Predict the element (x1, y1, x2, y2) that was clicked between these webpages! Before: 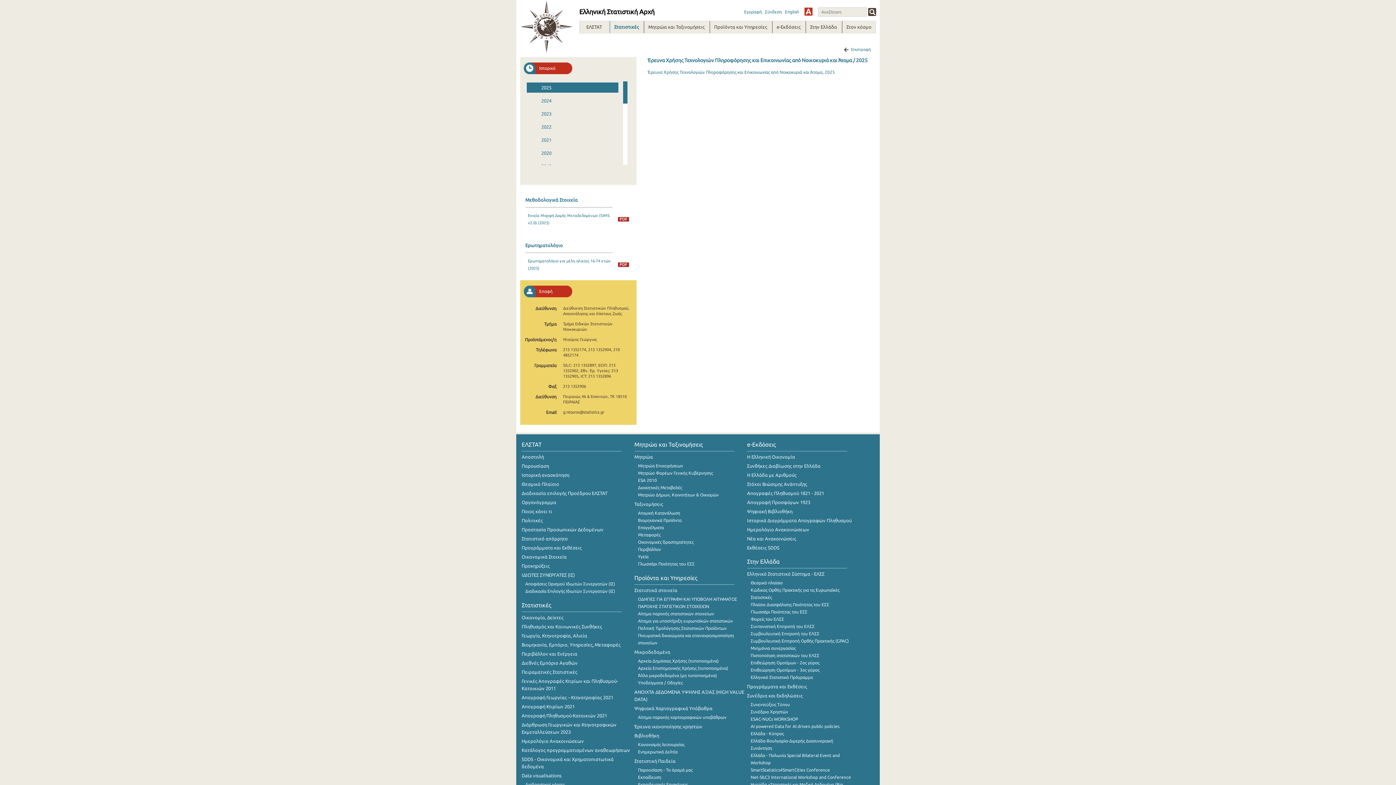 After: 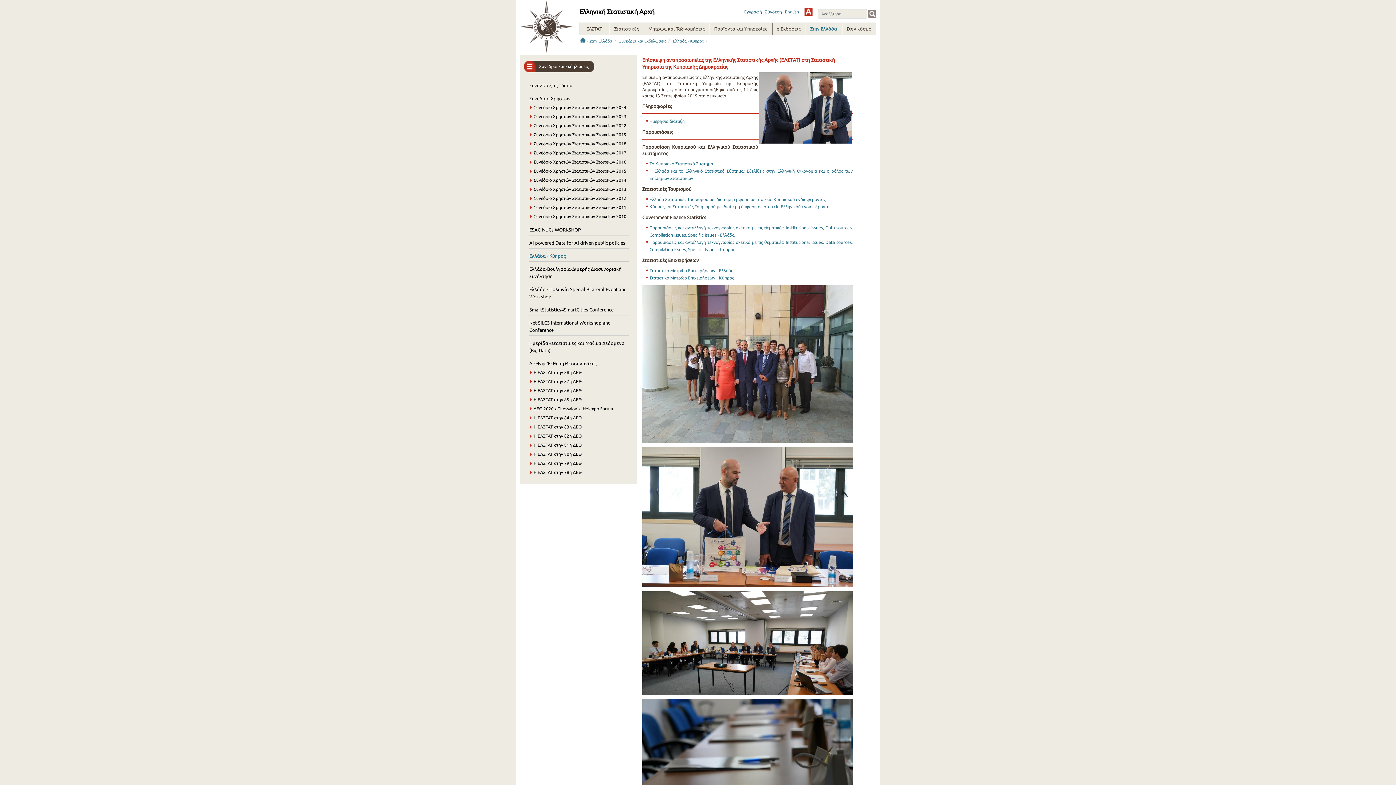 Action: bbox: (750, 731, 784, 736) label: Ελλάδα - Κύπρος